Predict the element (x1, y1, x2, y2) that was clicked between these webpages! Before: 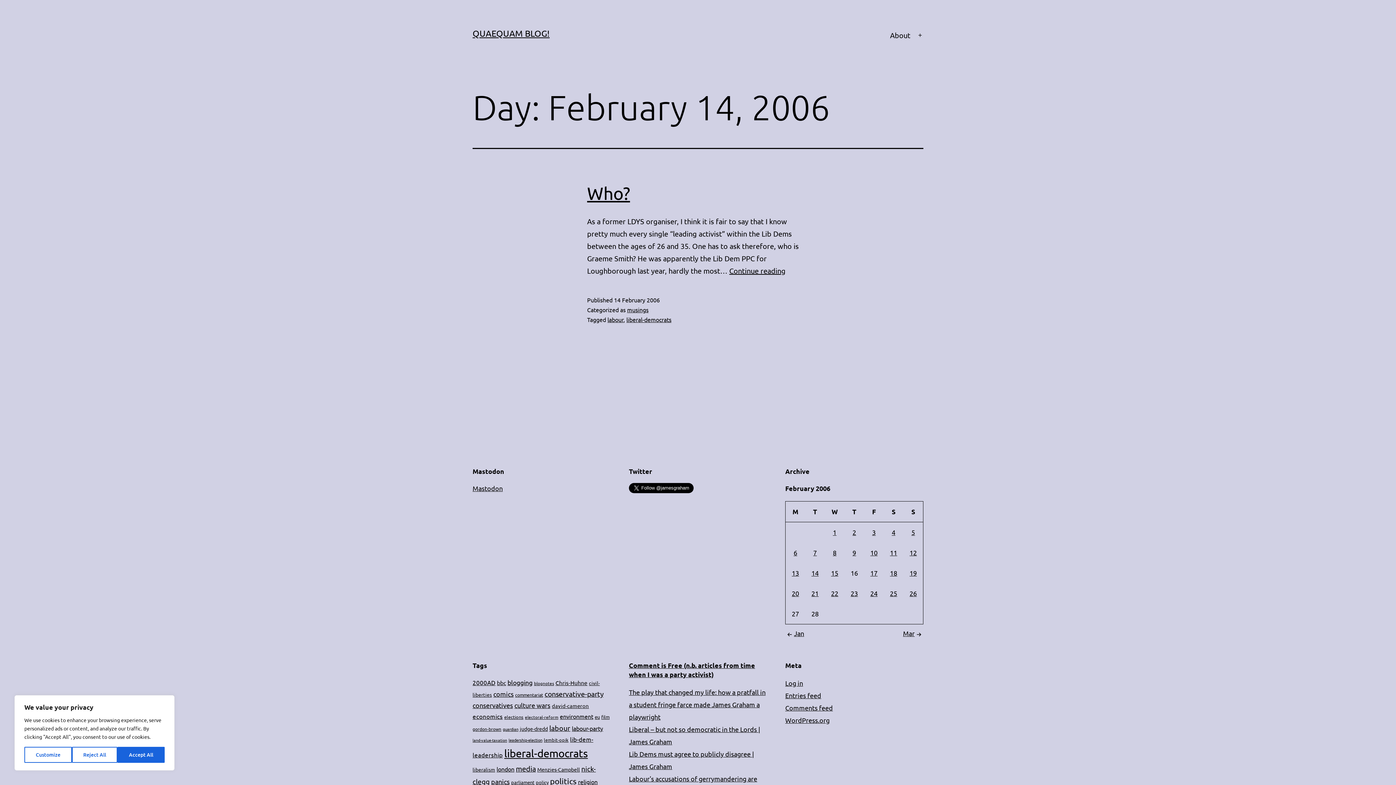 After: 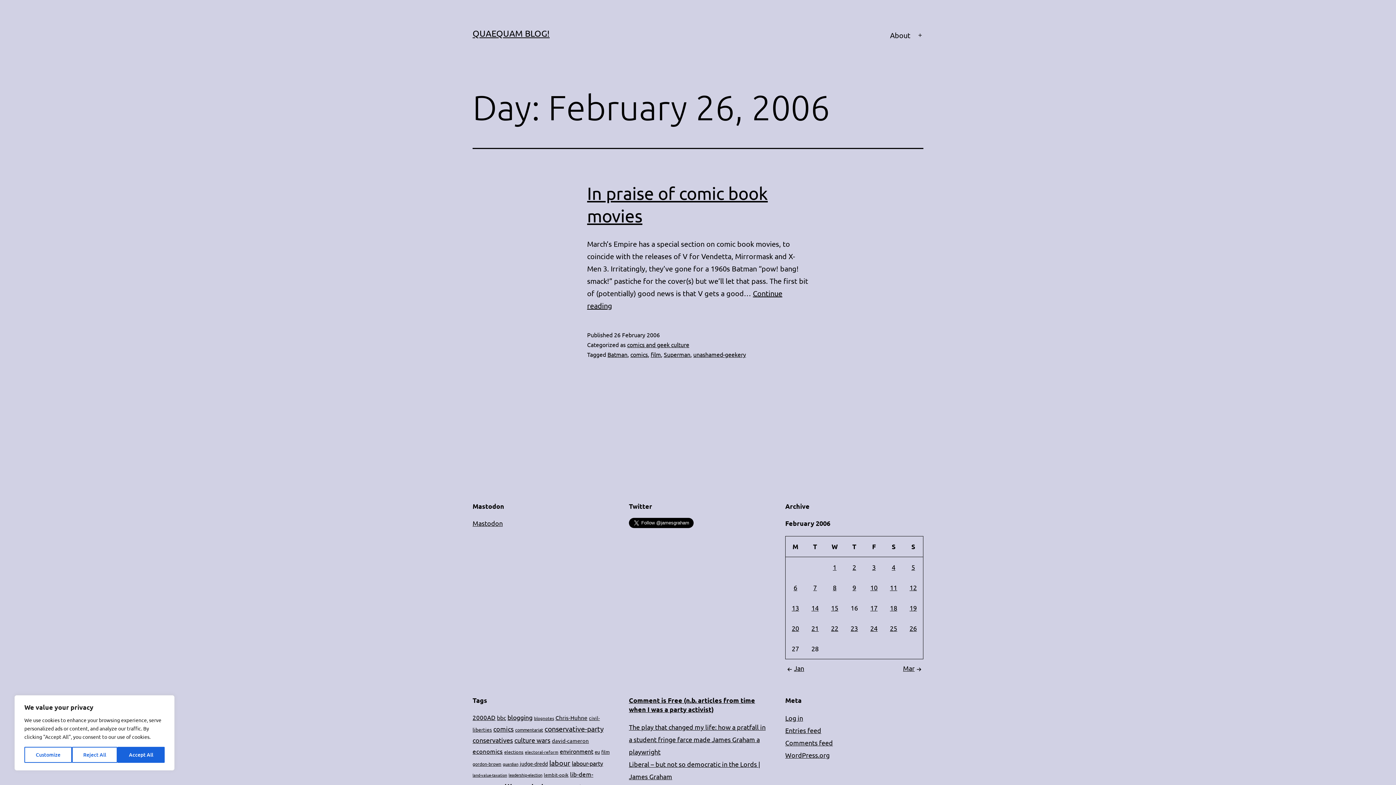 Action: label: Posts published on February 26, 2006 bbox: (909, 589, 917, 597)